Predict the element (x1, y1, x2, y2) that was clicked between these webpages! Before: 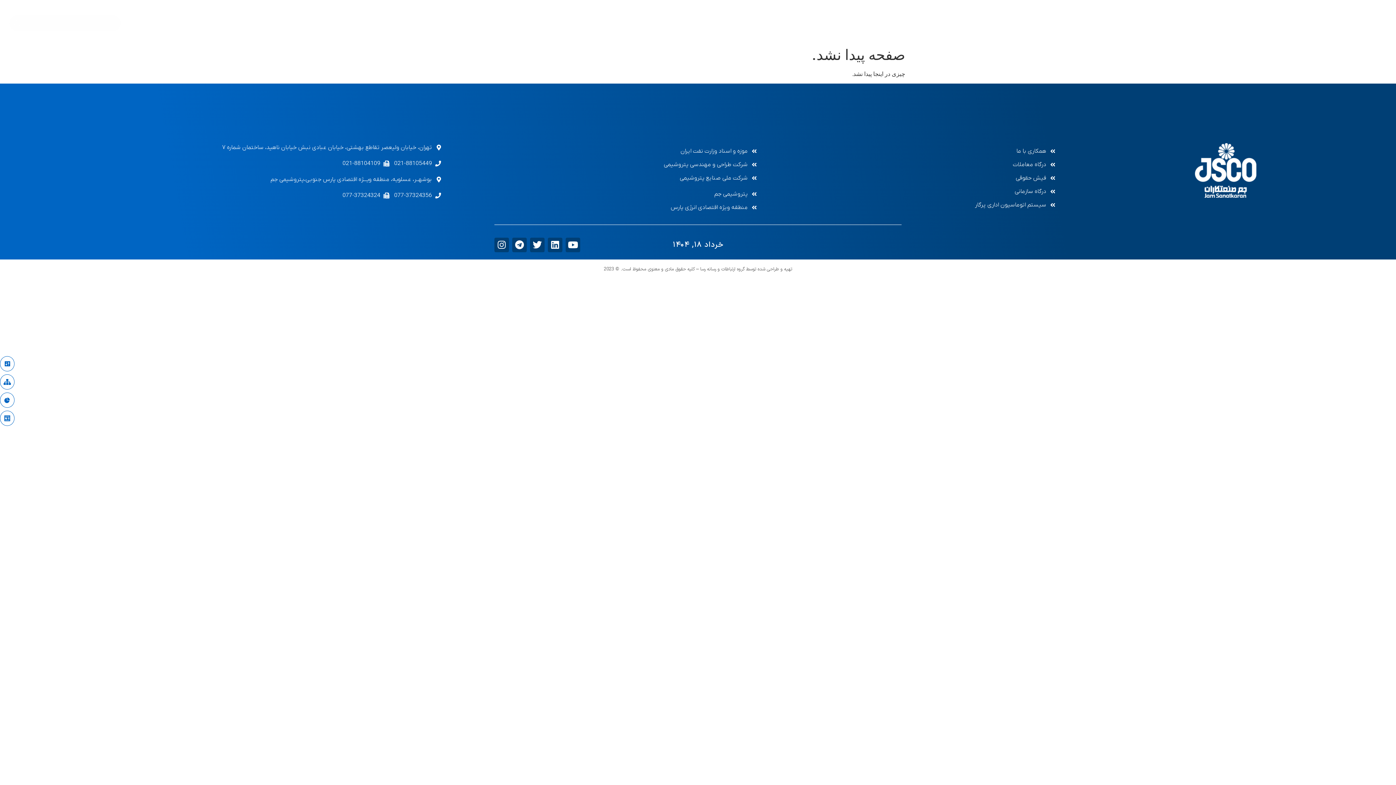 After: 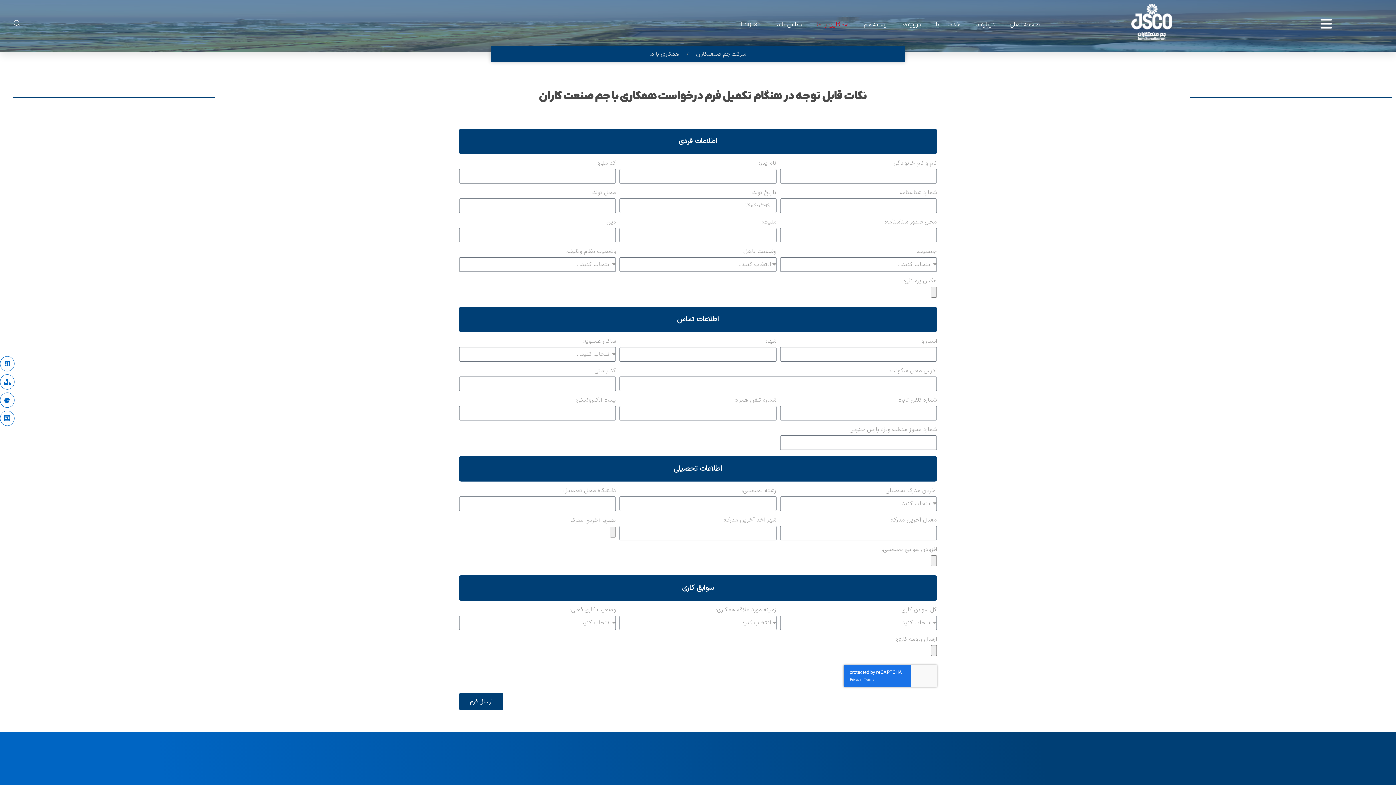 Action: label: همکاری با ما bbox: (764, 146, 1055, 155)